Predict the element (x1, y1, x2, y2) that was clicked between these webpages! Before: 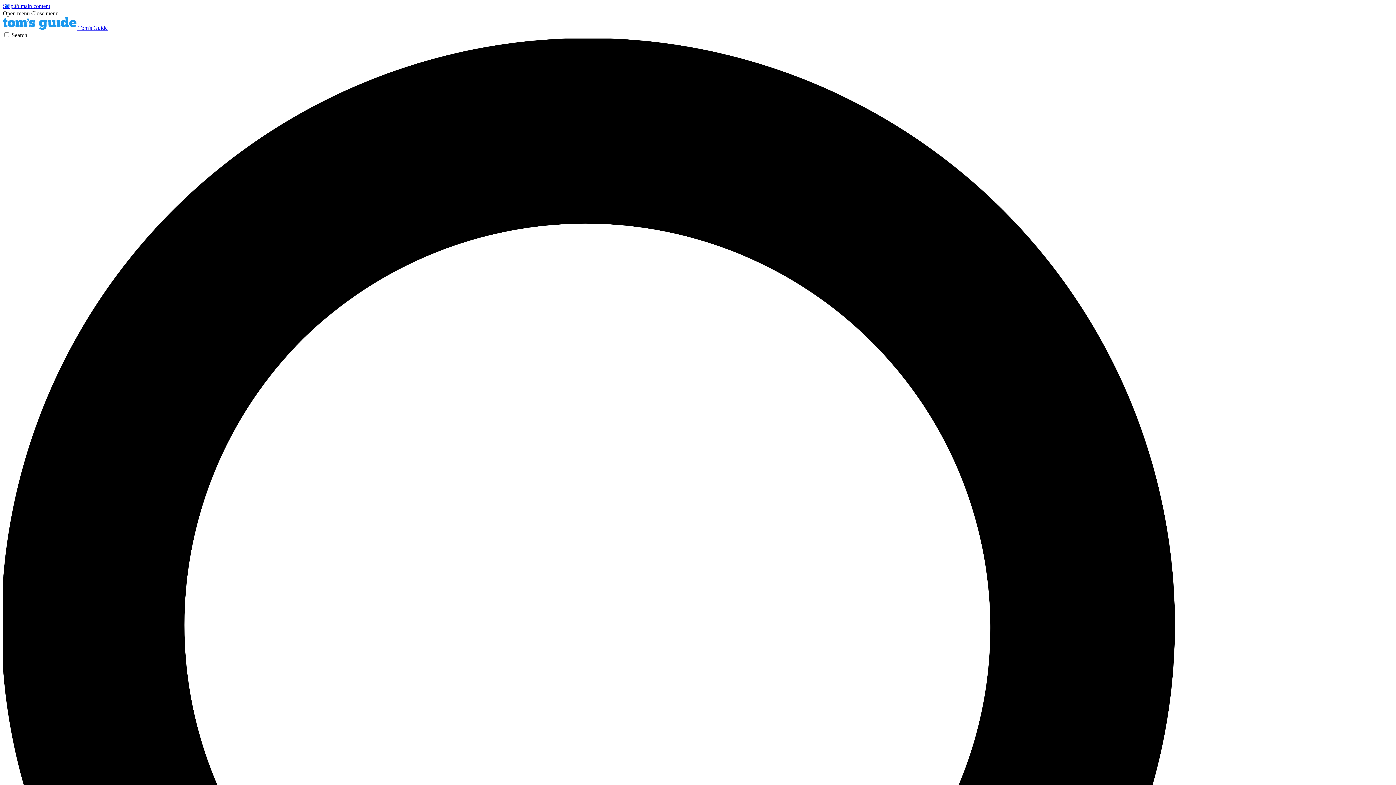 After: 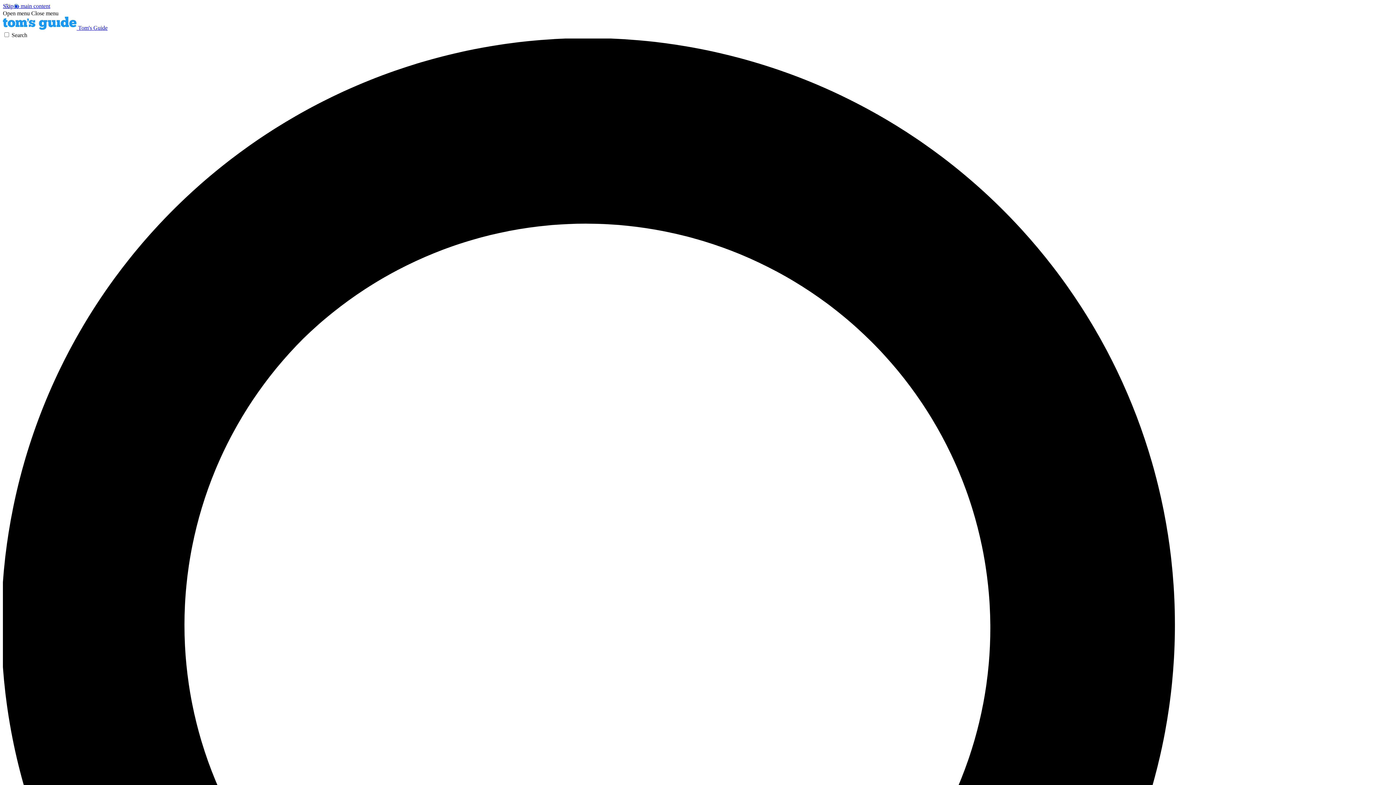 Action: bbox: (2, 10, 29, 16) label: Open menu